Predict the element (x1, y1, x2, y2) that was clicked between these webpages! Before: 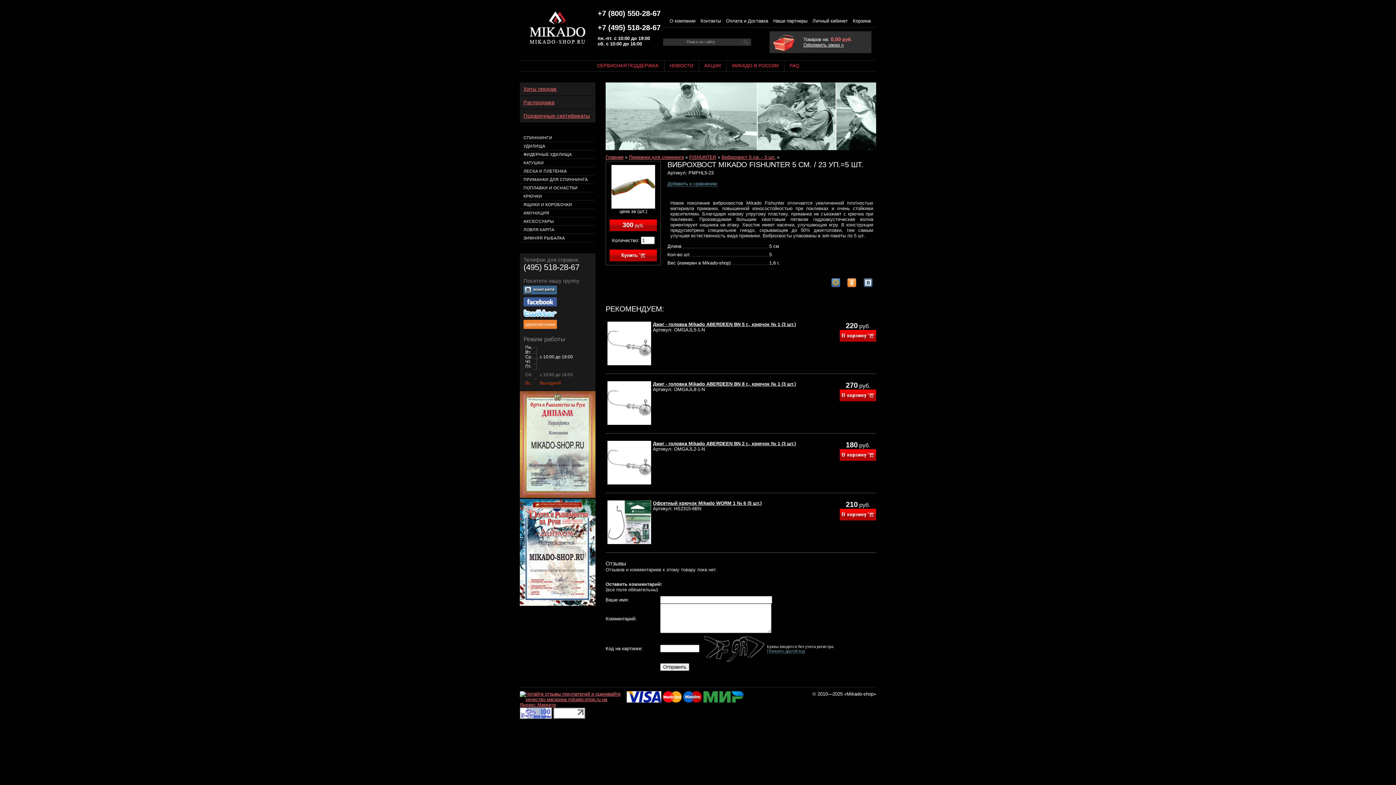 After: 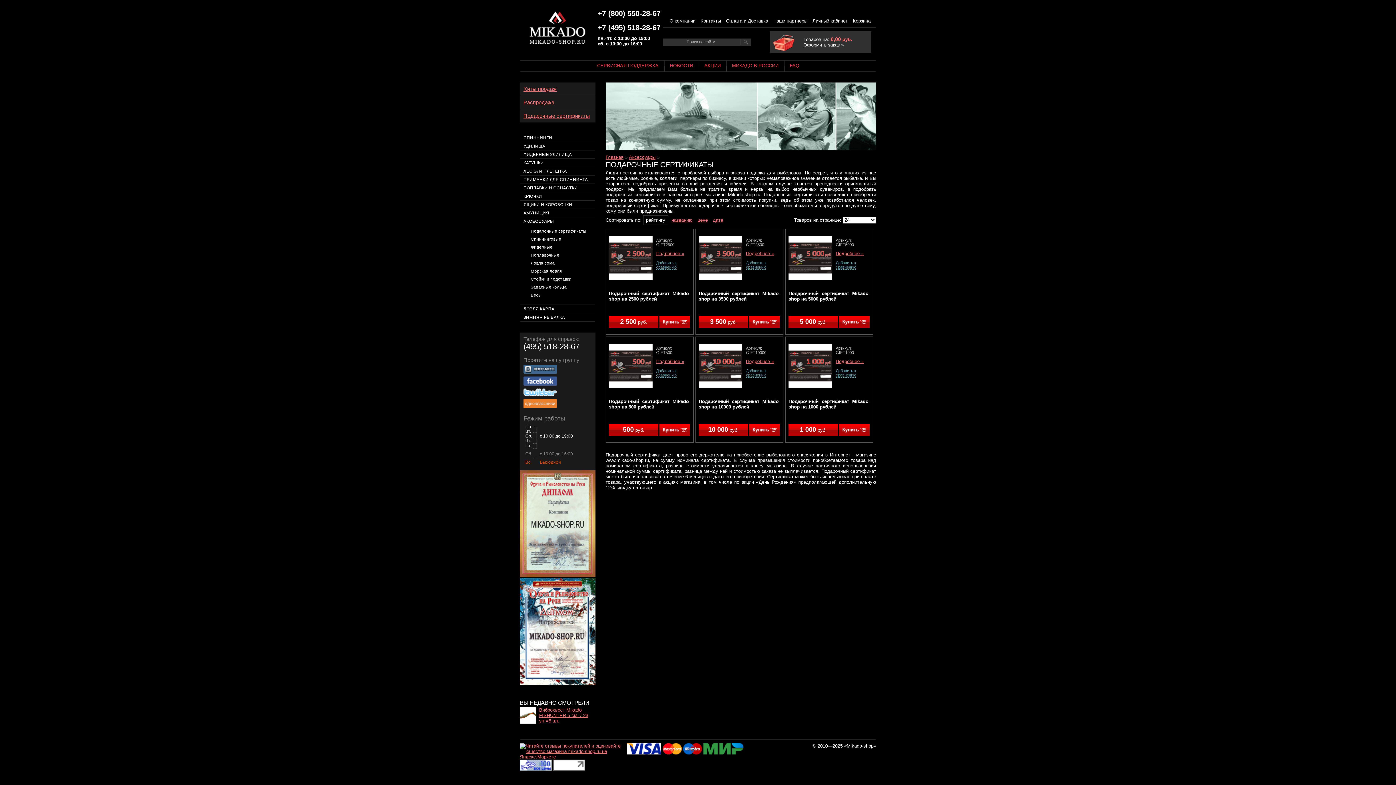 Action: bbox: (523, 113, 590, 118) label: Подарочные сертификаты